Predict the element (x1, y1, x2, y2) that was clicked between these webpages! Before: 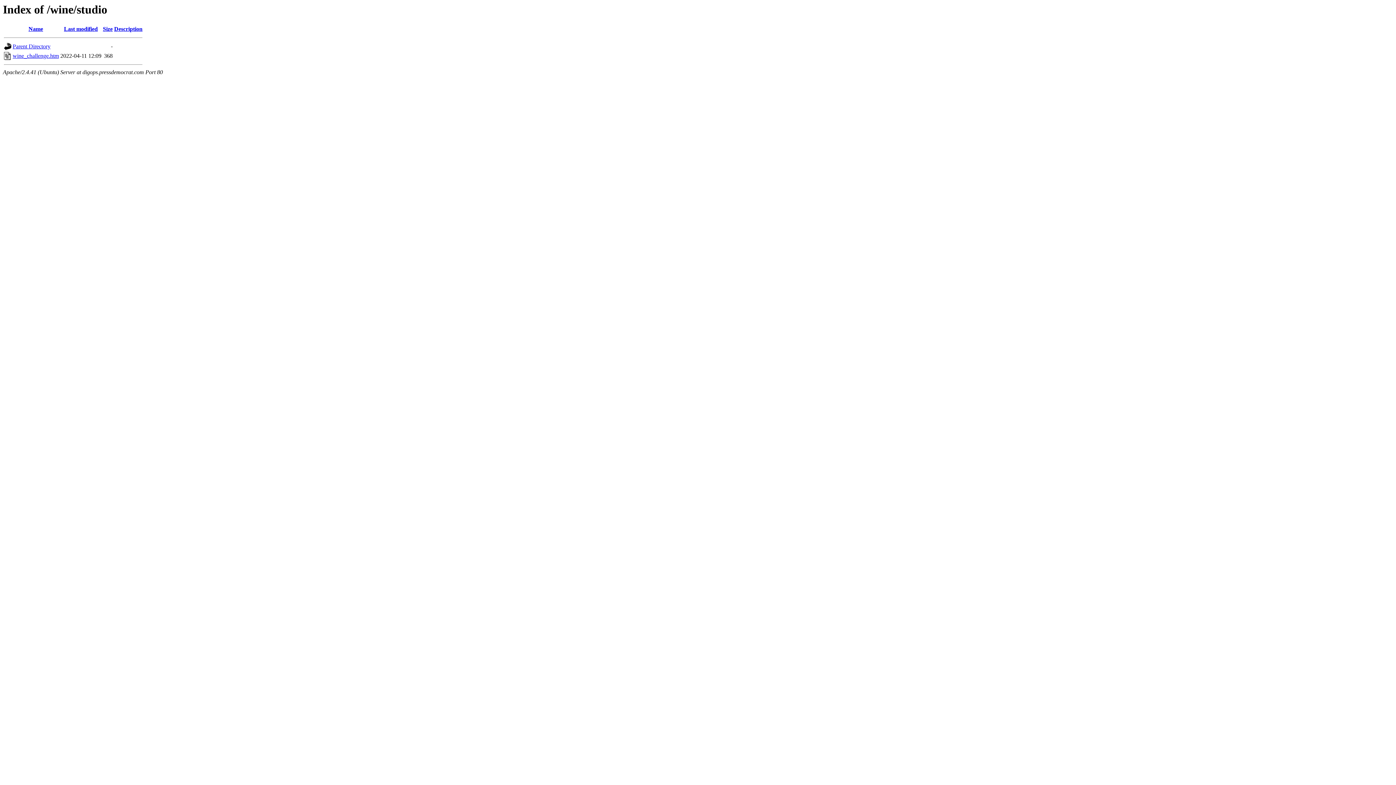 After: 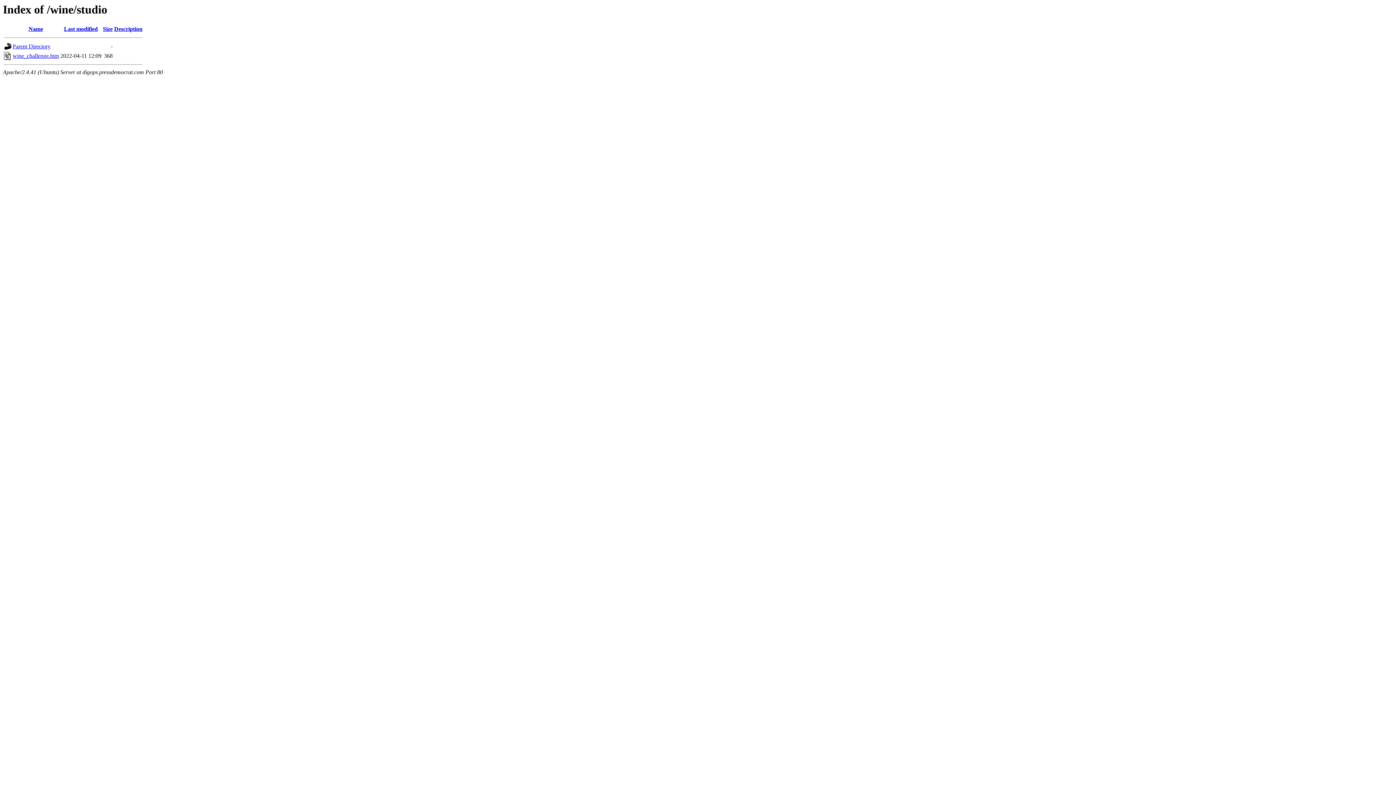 Action: bbox: (102, 25, 112, 32) label: Size